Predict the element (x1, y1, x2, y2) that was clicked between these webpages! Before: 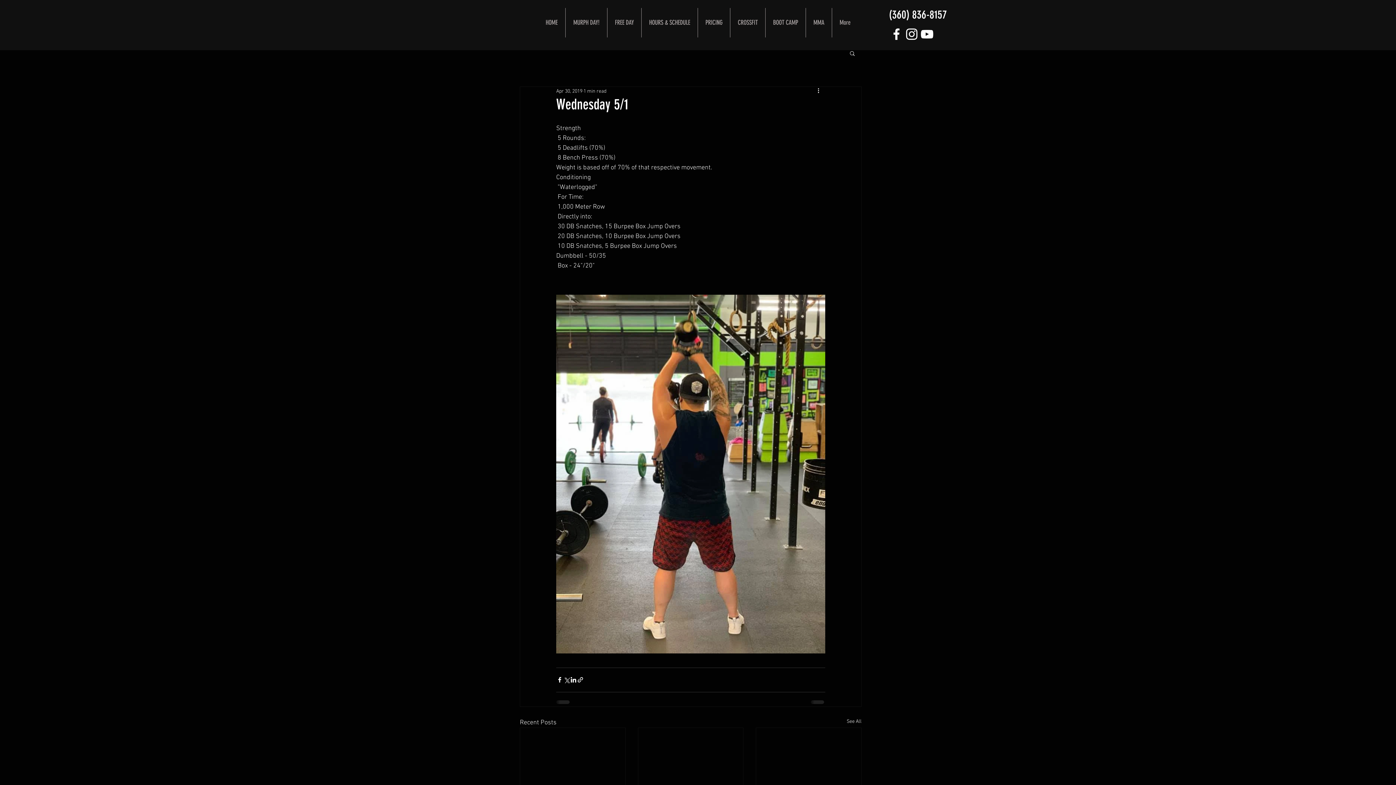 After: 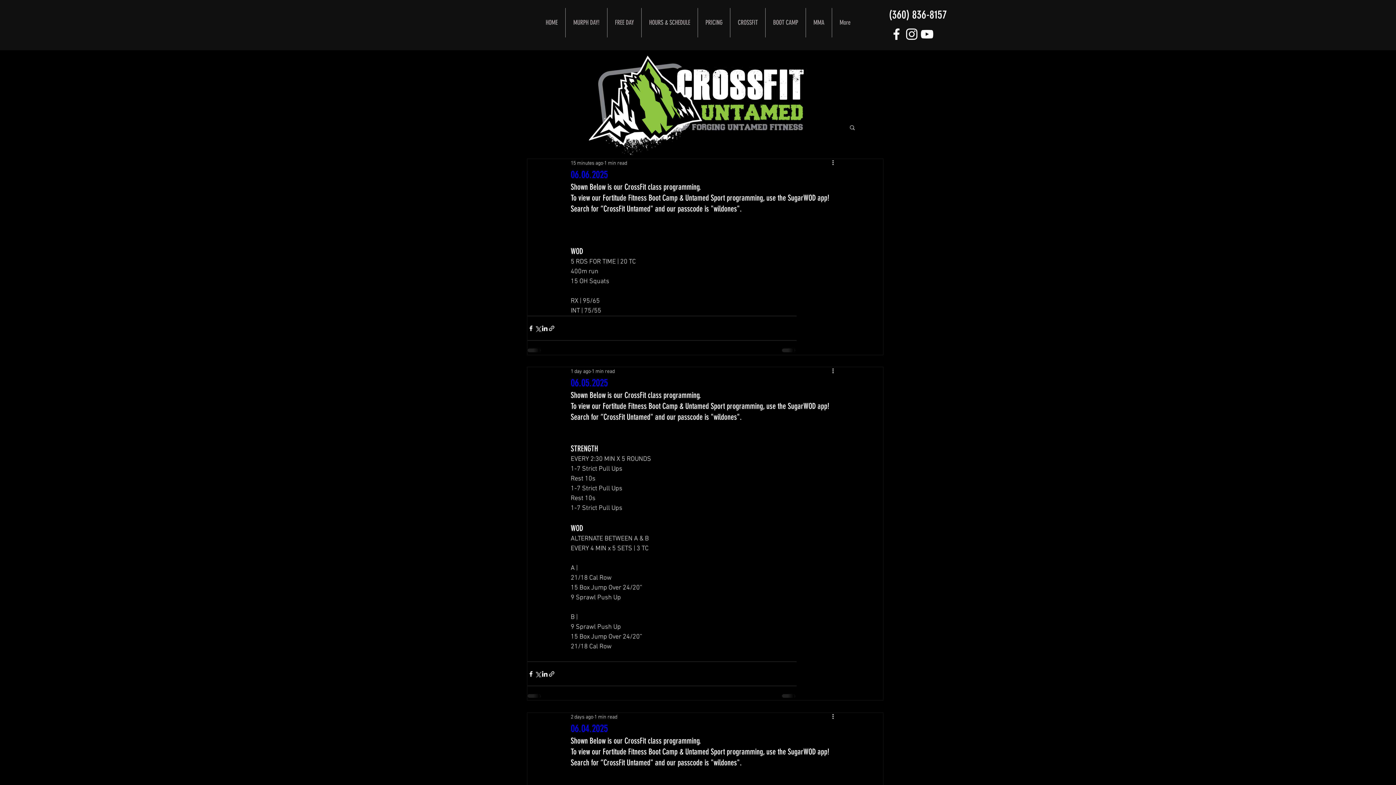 Action: bbox: (846, 718, 861, 727) label: See All